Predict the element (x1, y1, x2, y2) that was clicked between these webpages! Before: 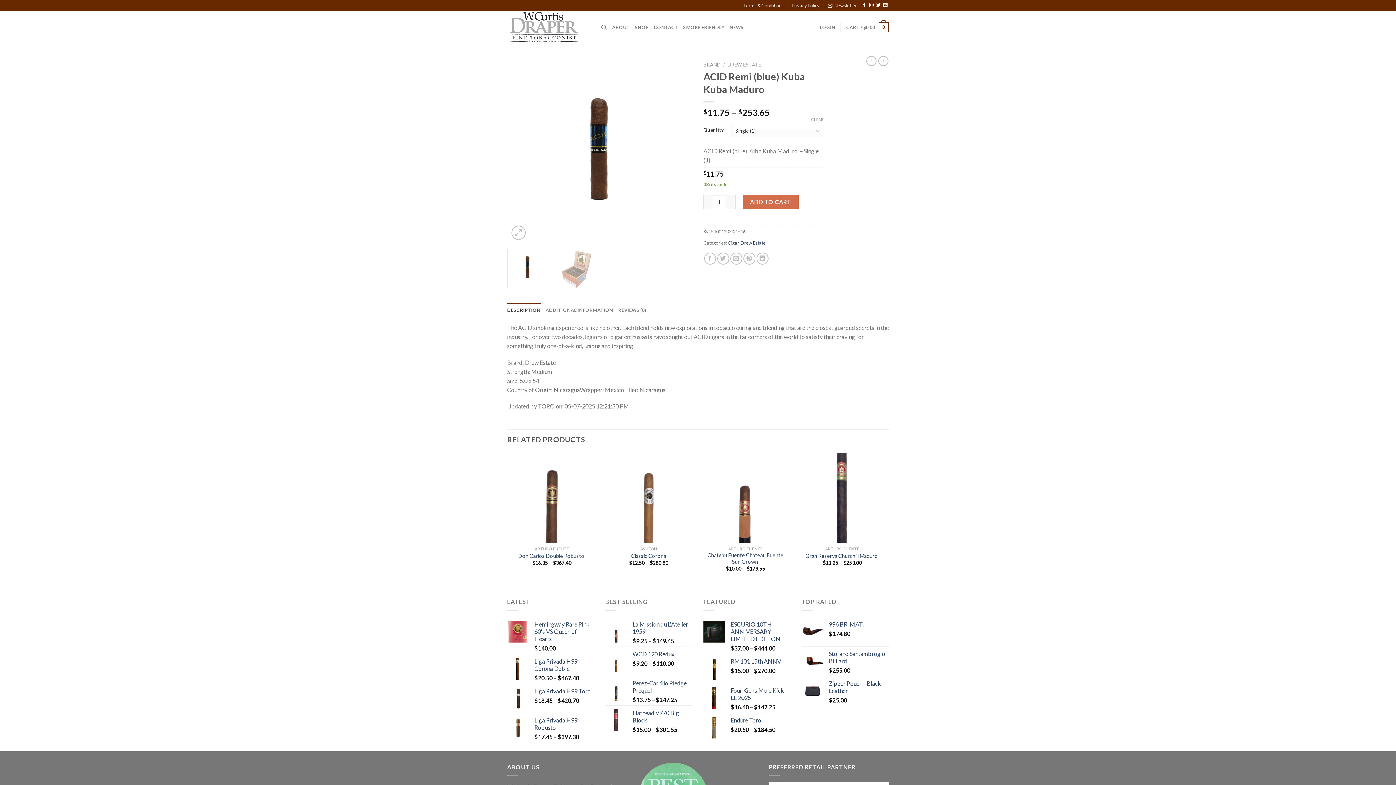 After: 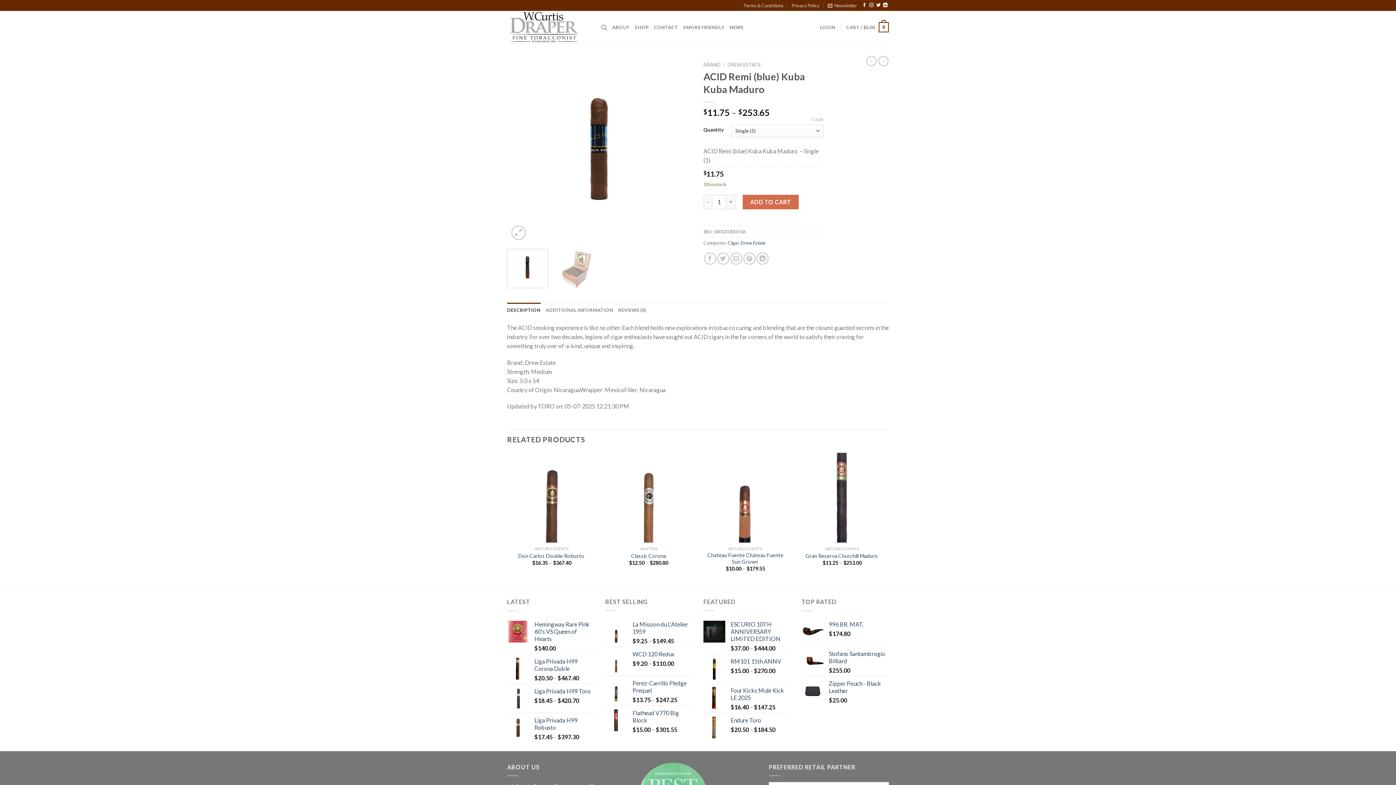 Action: bbox: (507, 302, 540, 317) label: DESCRIPTION